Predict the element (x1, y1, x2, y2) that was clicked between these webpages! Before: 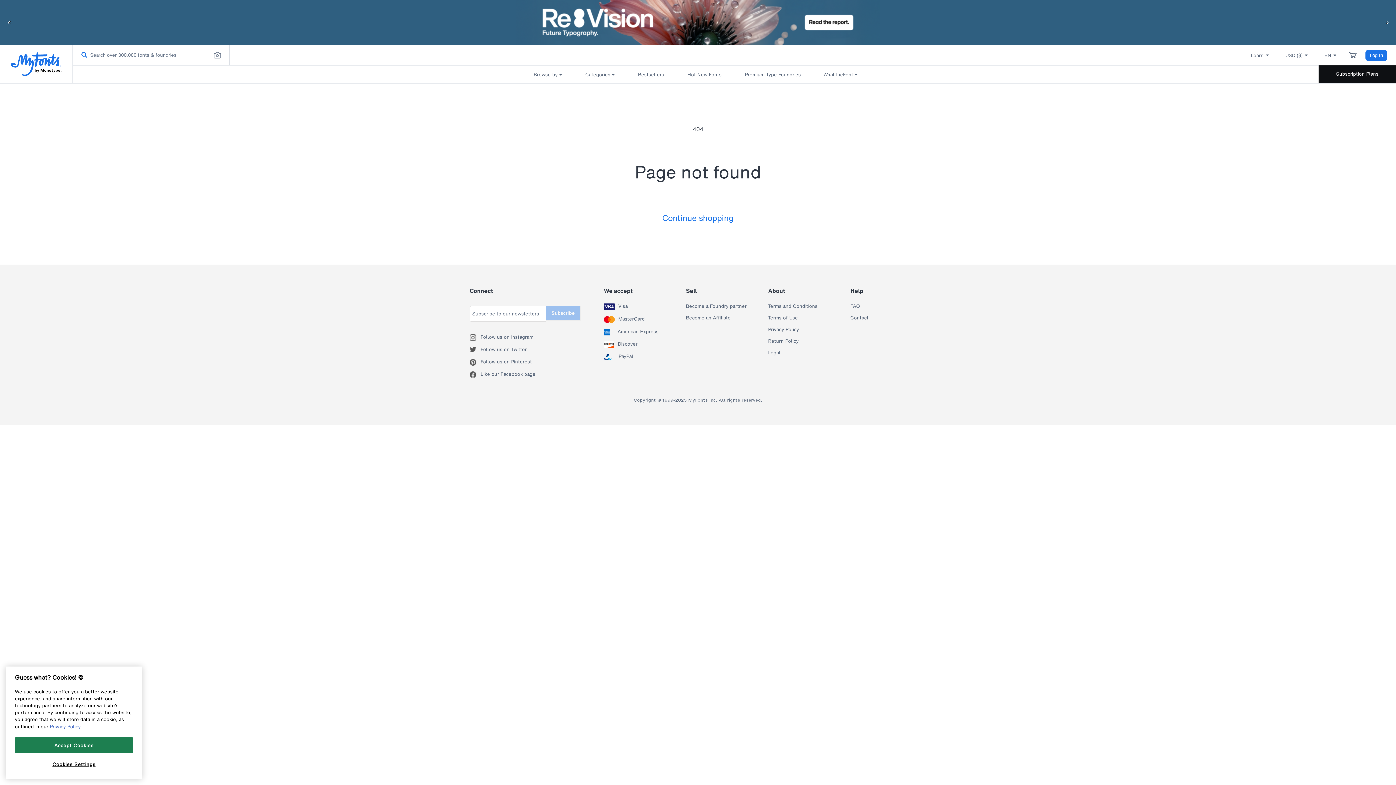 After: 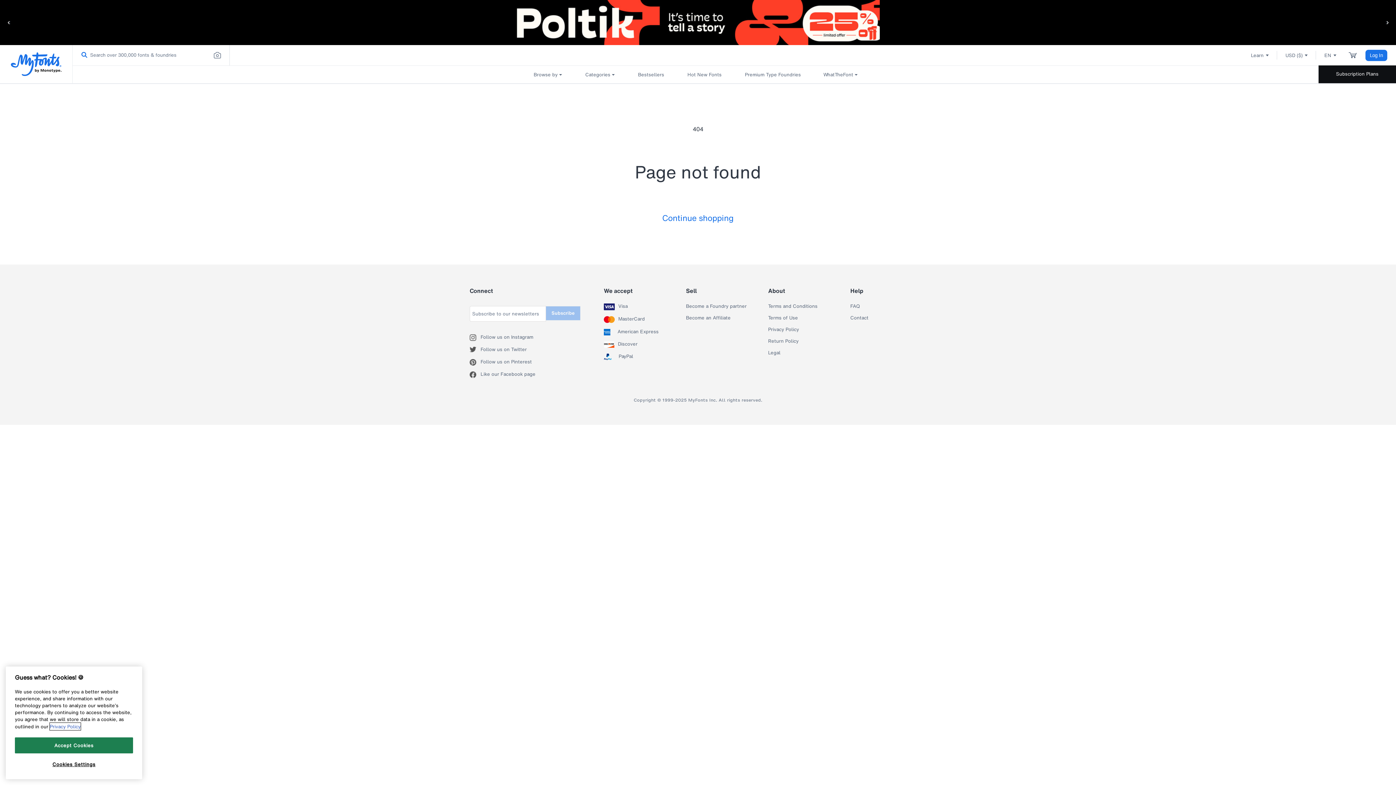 Action: bbox: (49, 723, 80, 730) label: More information about your privacy, opens in a new tab